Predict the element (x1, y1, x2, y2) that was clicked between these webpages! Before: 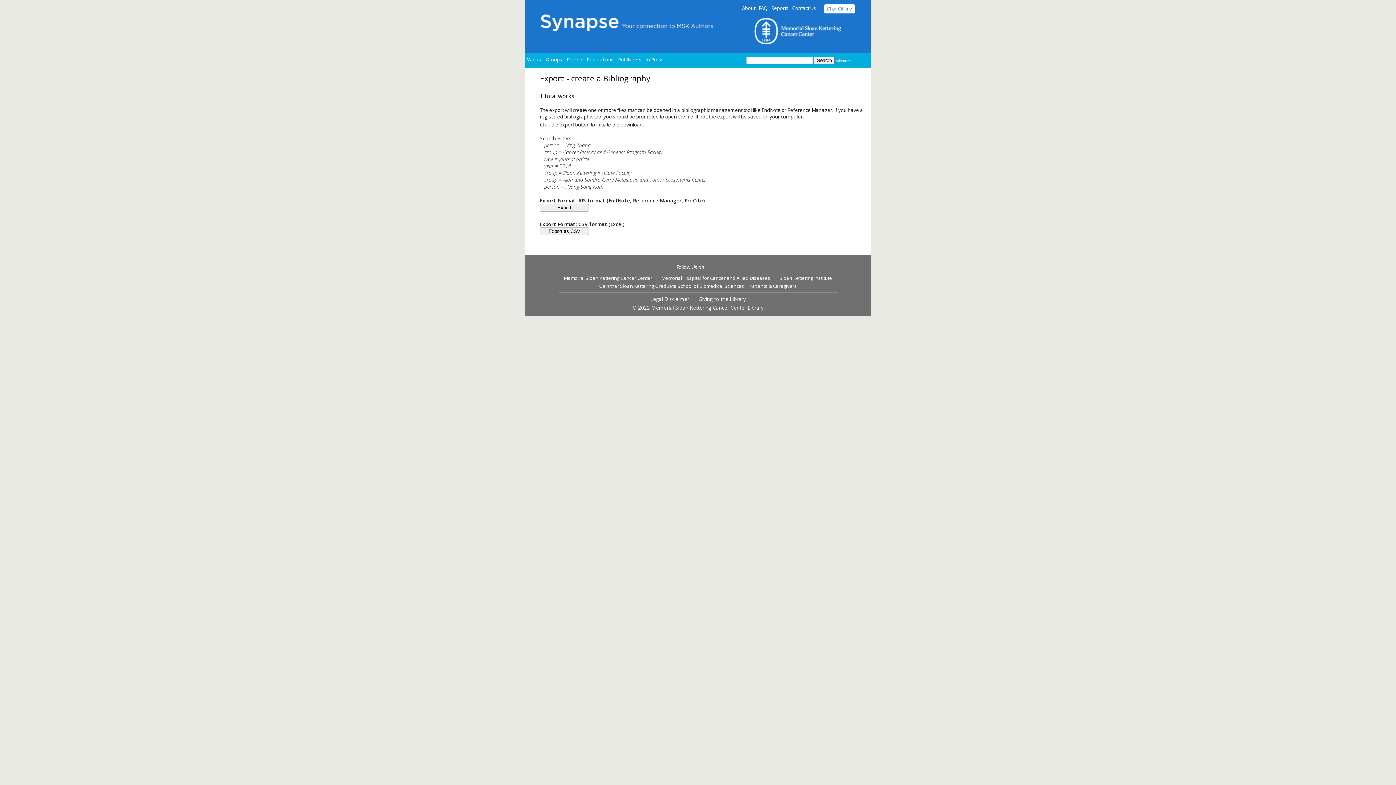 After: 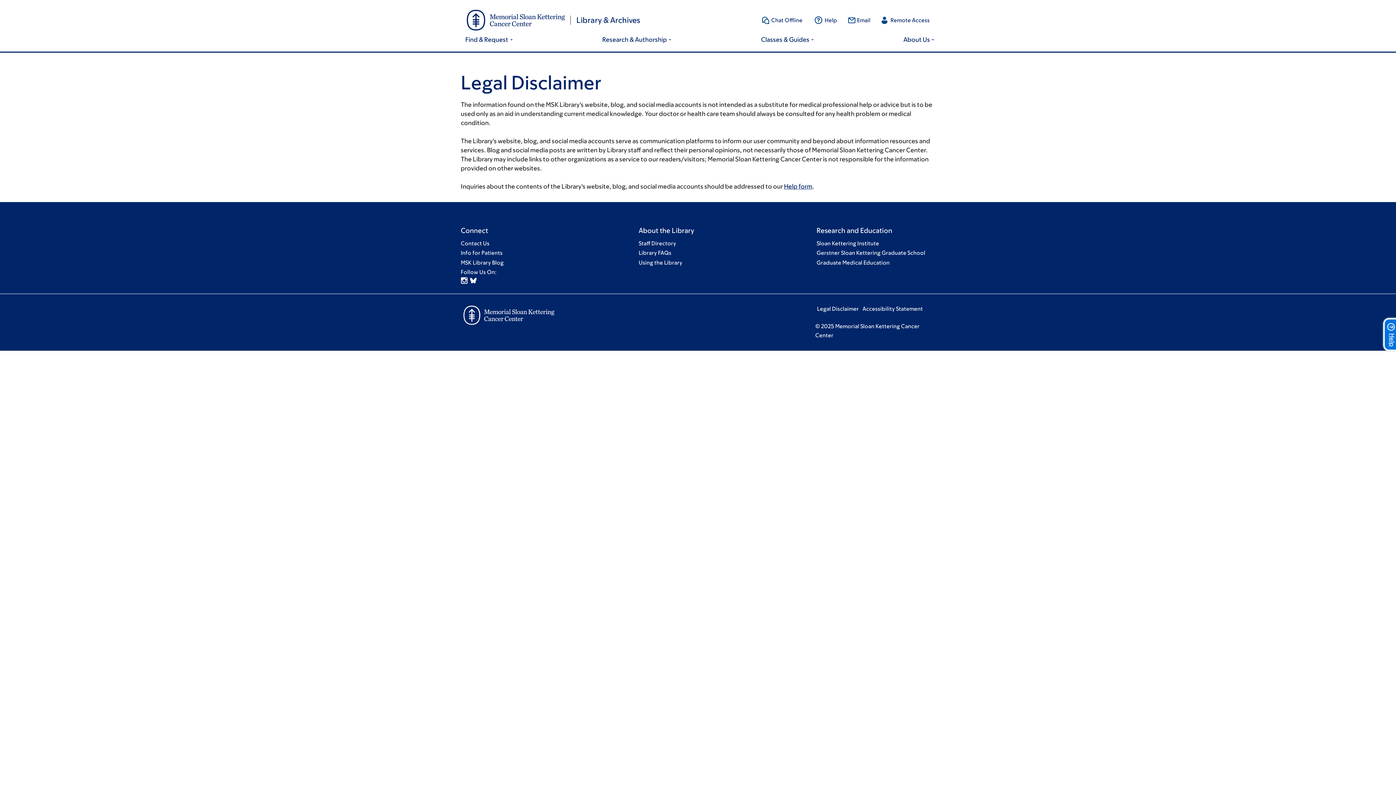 Action: label: Legal Disclaimer bbox: (650, 295, 689, 302)